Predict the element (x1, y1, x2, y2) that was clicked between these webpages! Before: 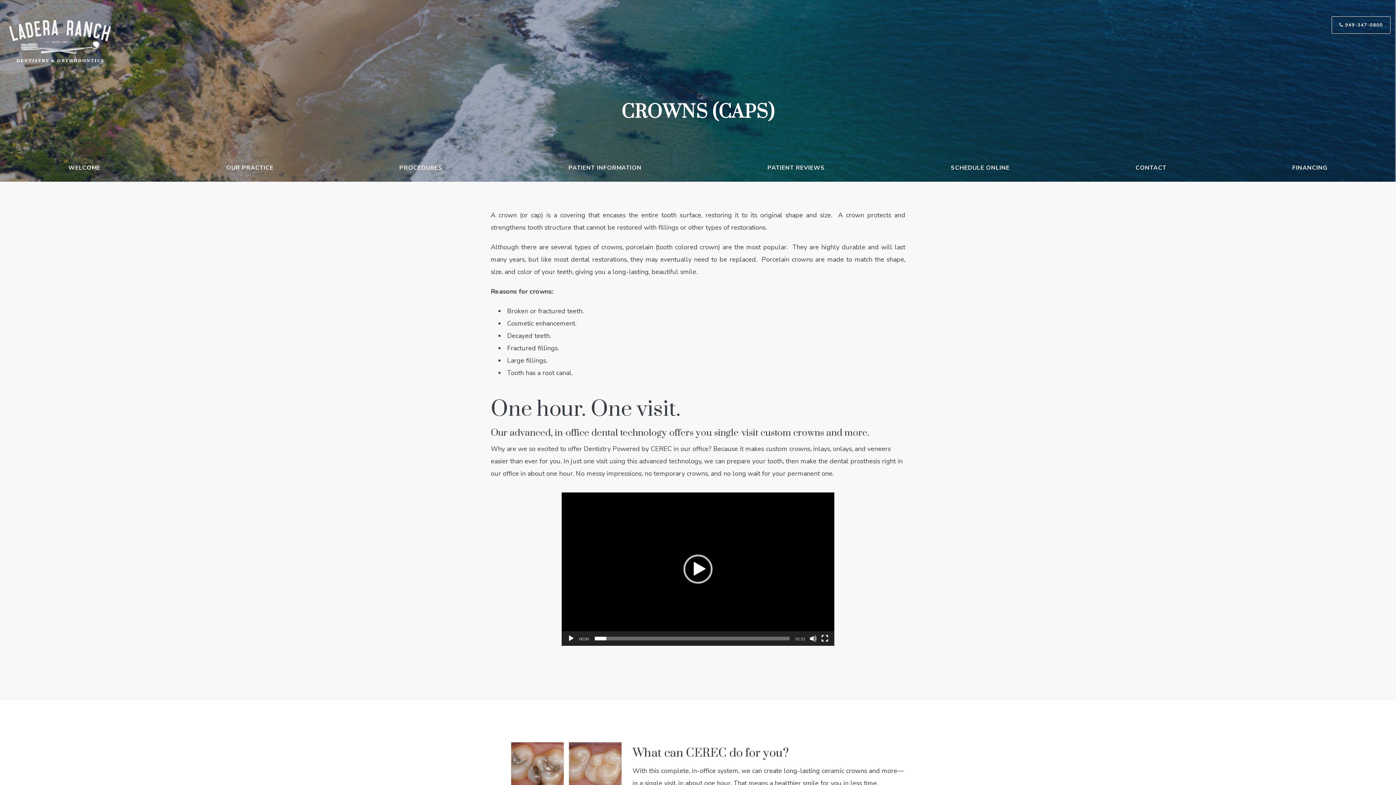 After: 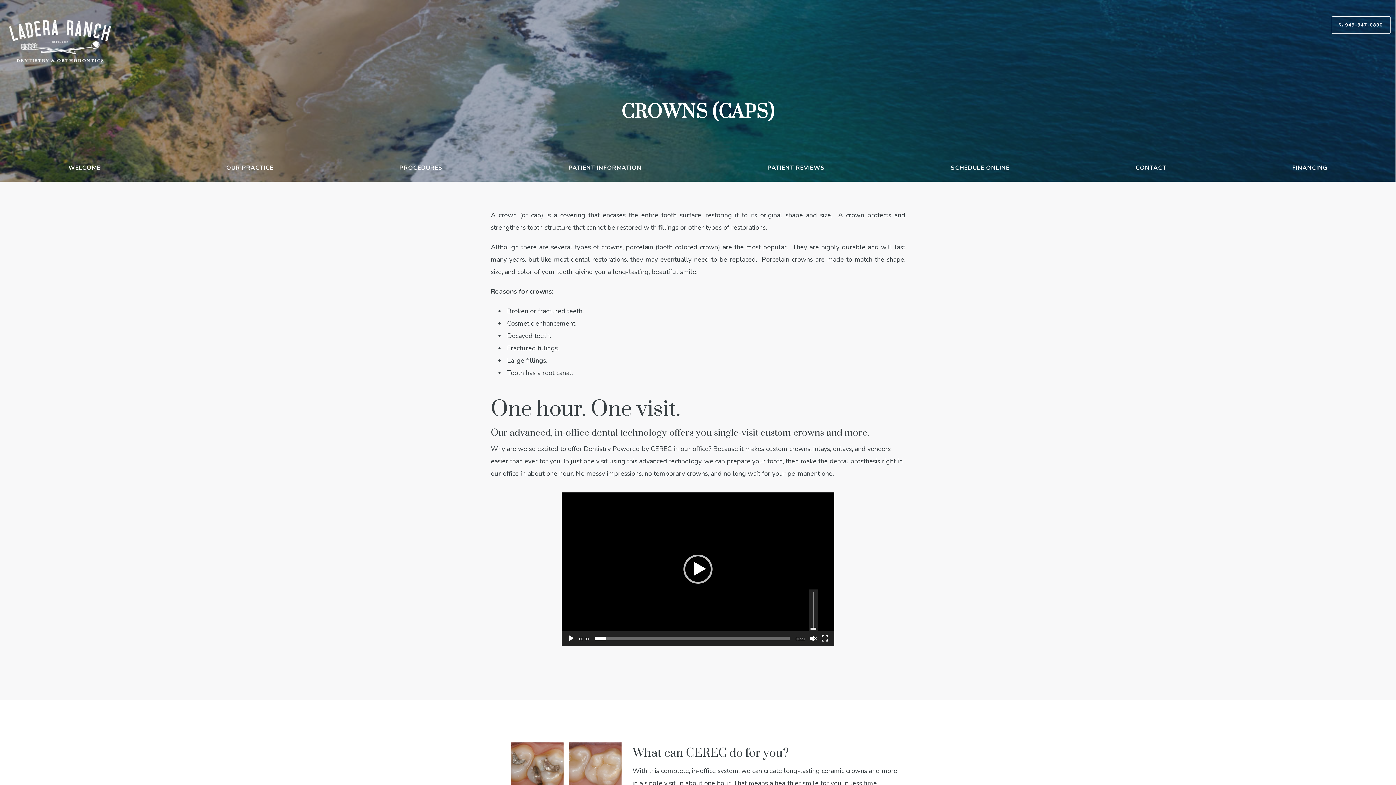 Action: bbox: (809, 635, 817, 642) label: Mute